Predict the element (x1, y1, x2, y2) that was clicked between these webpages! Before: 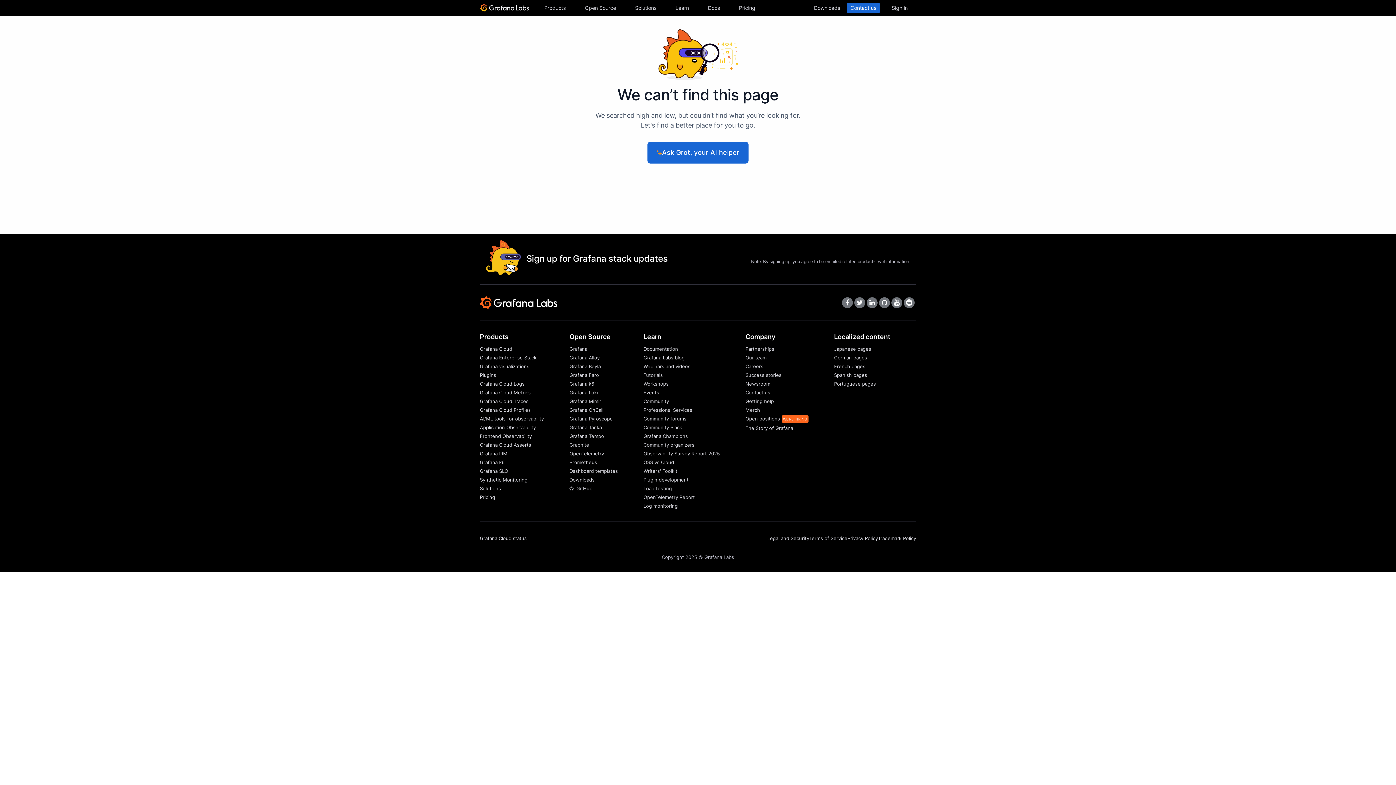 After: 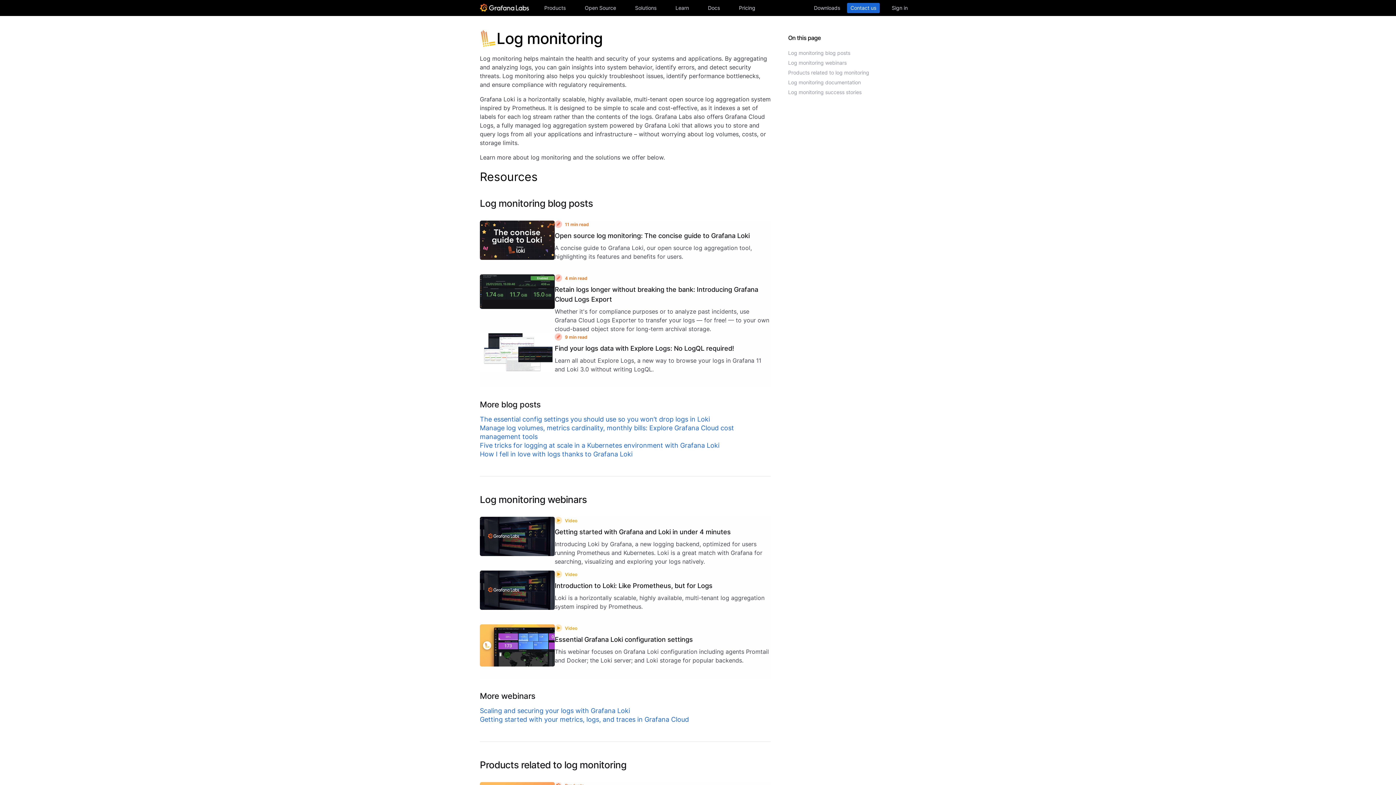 Action: label: Log monitoring bbox: (643, 503, 677, 509)